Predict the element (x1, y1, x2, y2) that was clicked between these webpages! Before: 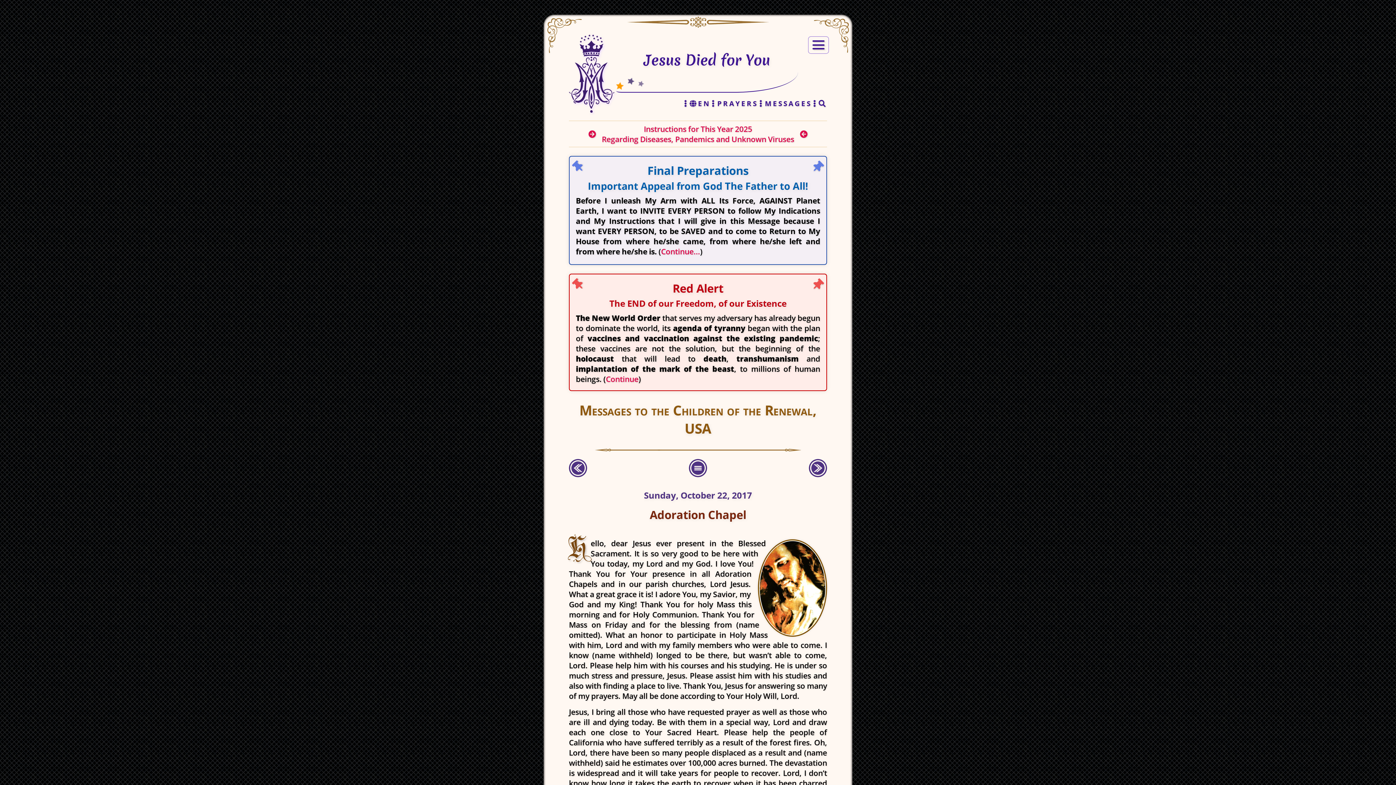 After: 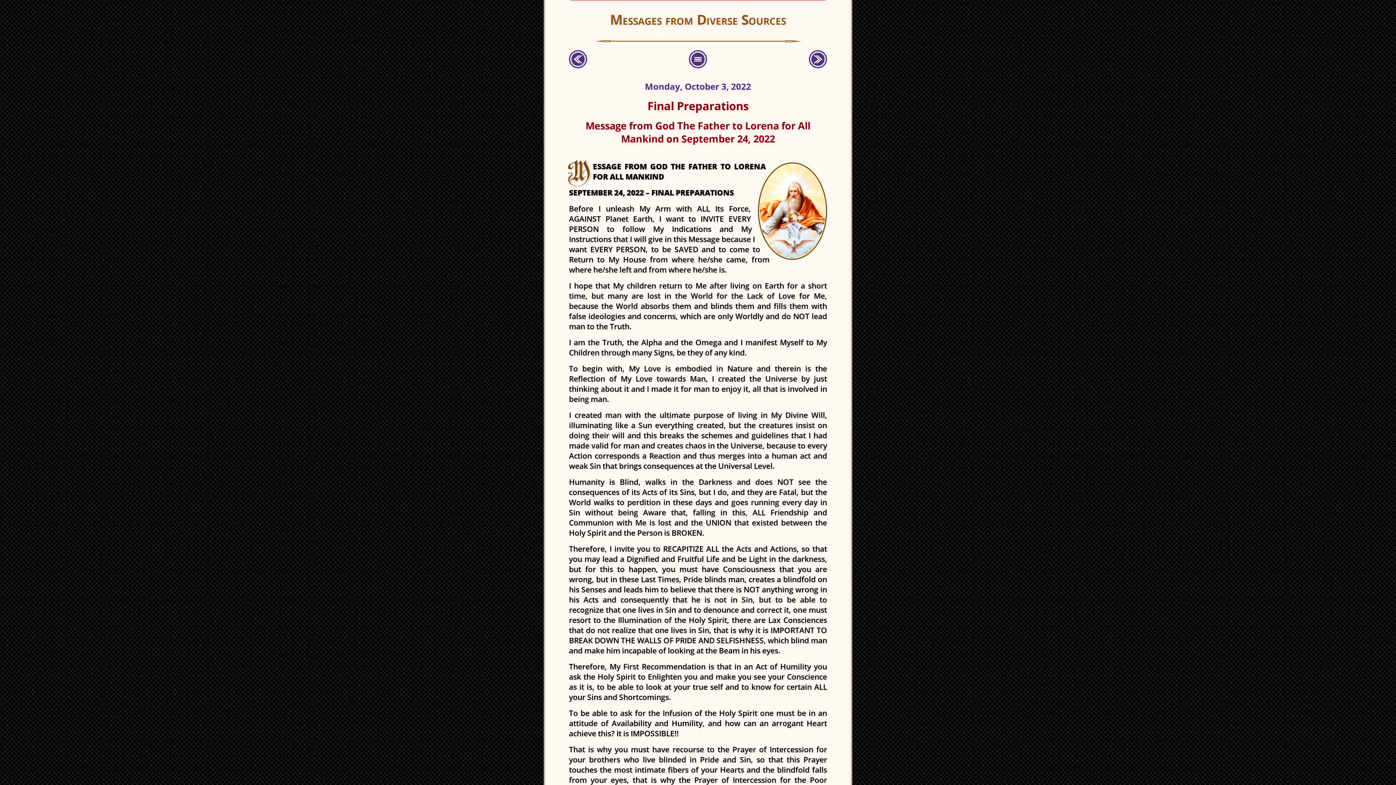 Action: label: Continue... bbox: (661, 246, 700, 256)